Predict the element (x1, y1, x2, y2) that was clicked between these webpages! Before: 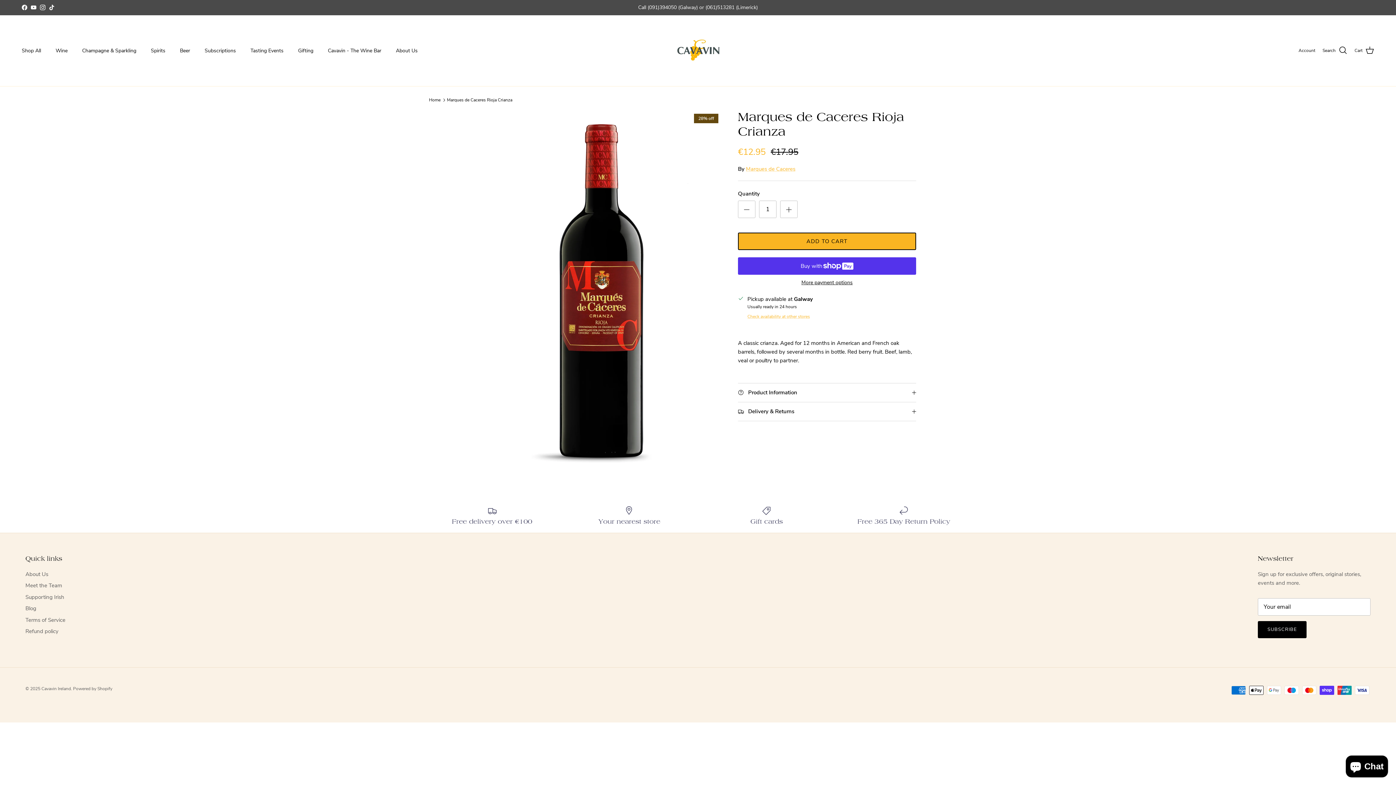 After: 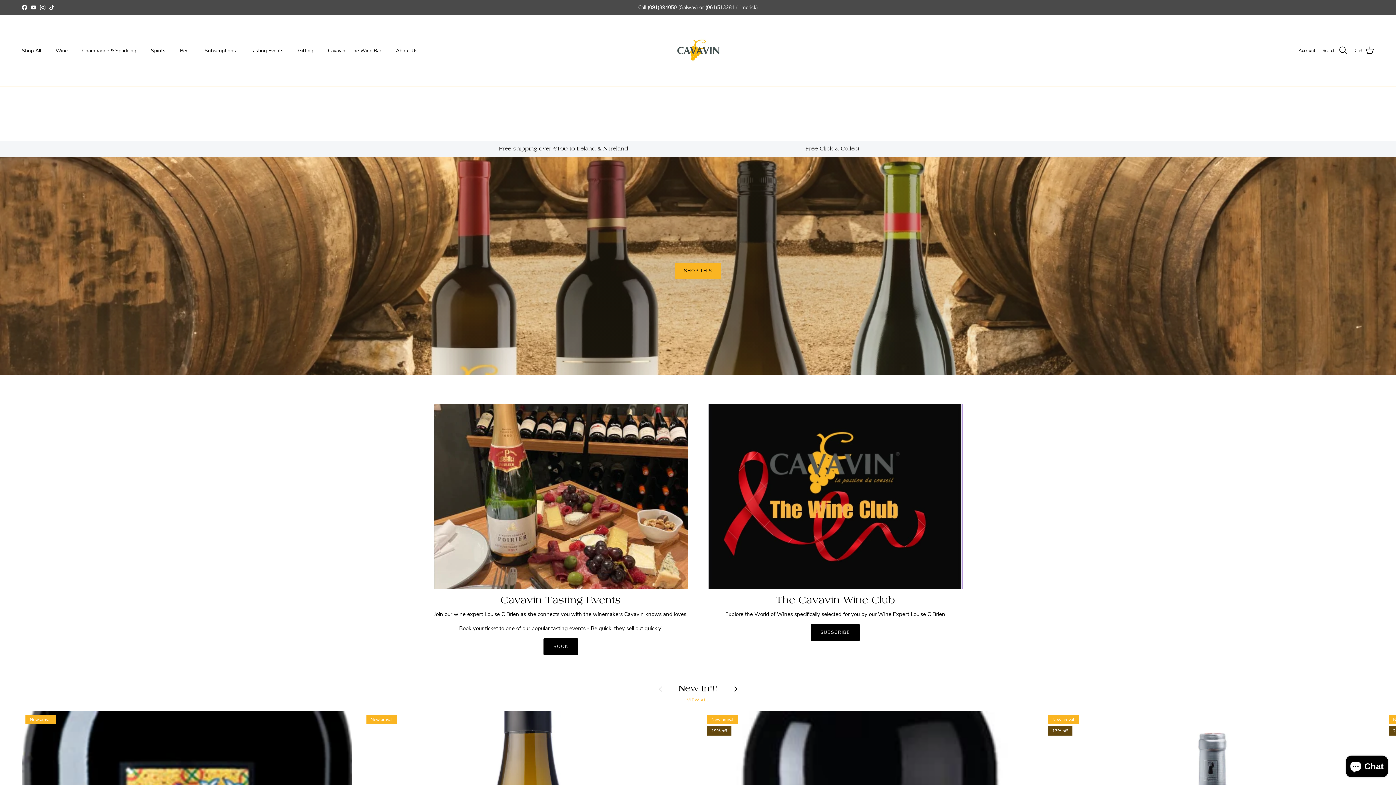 Action: bbox: (429, 97, 440, 103) label: Home